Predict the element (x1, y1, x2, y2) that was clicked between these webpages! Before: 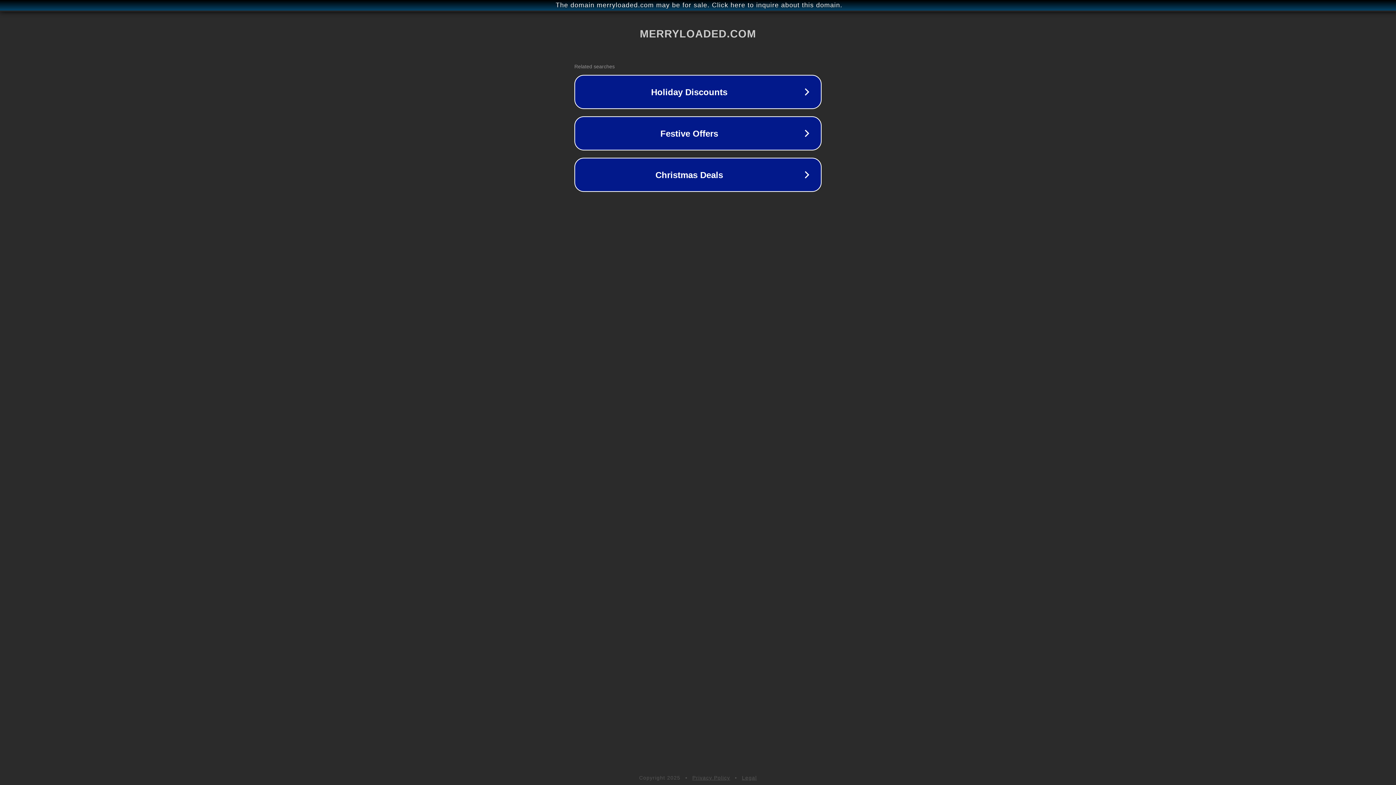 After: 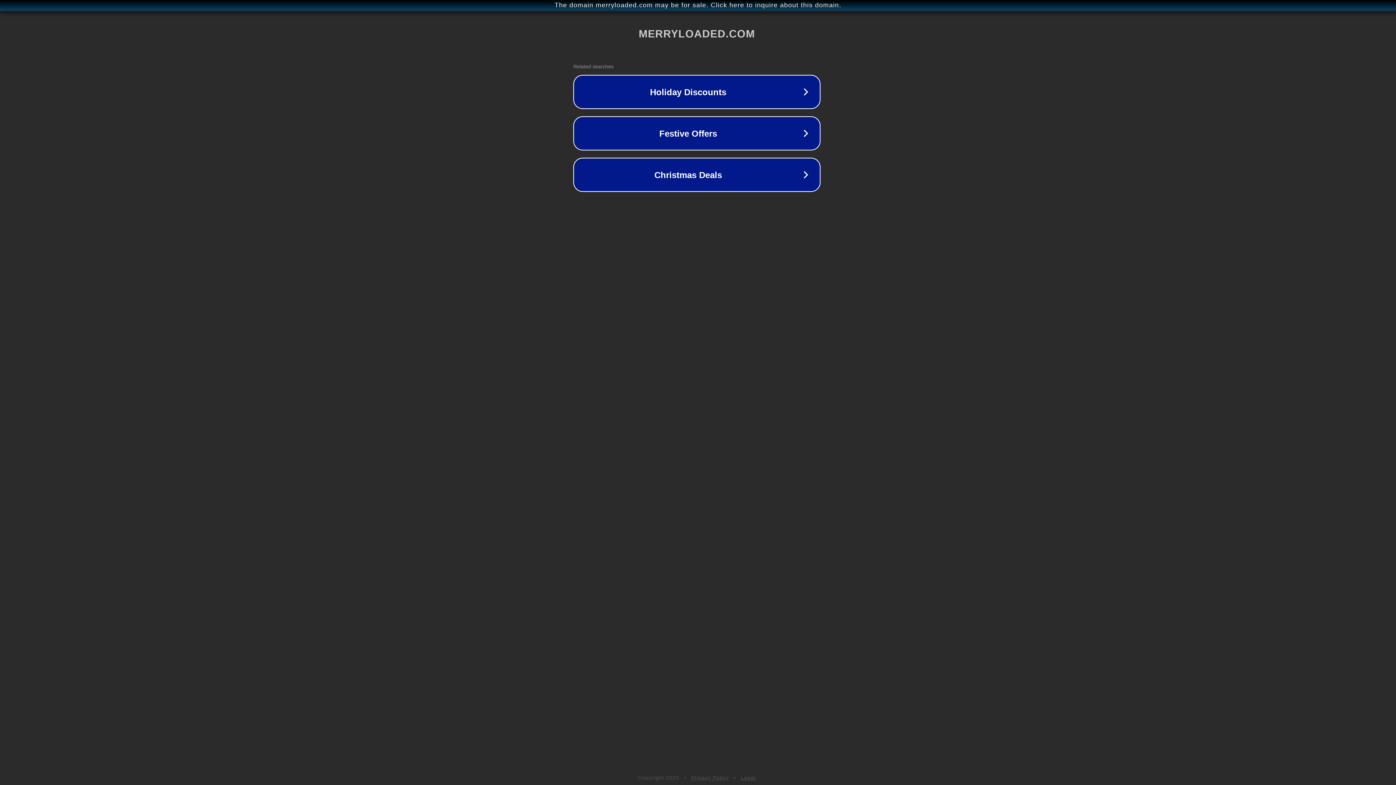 Action: label: The domain merryloaded.com may be for sale. Click here to inquire about this domain. bbox: (1, 1, 1397, 9)